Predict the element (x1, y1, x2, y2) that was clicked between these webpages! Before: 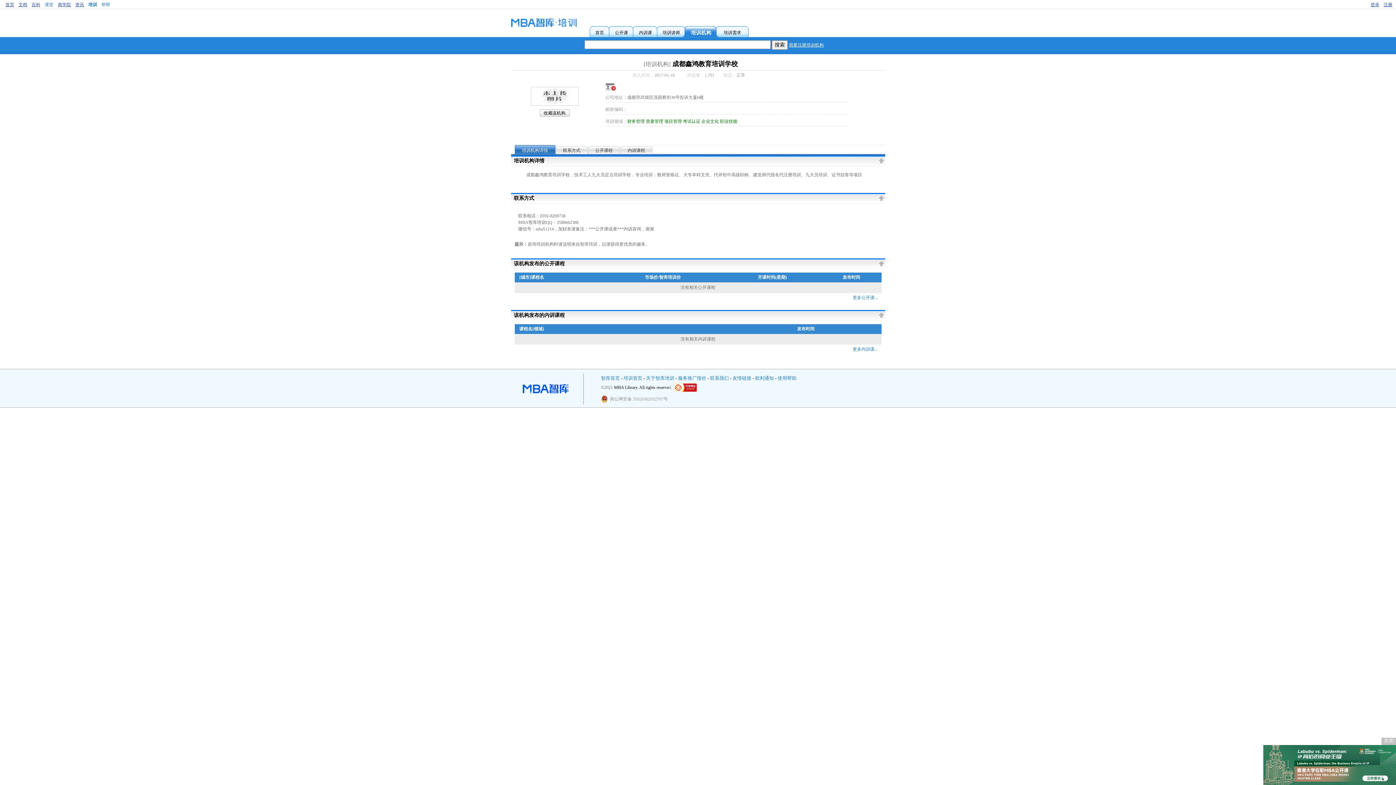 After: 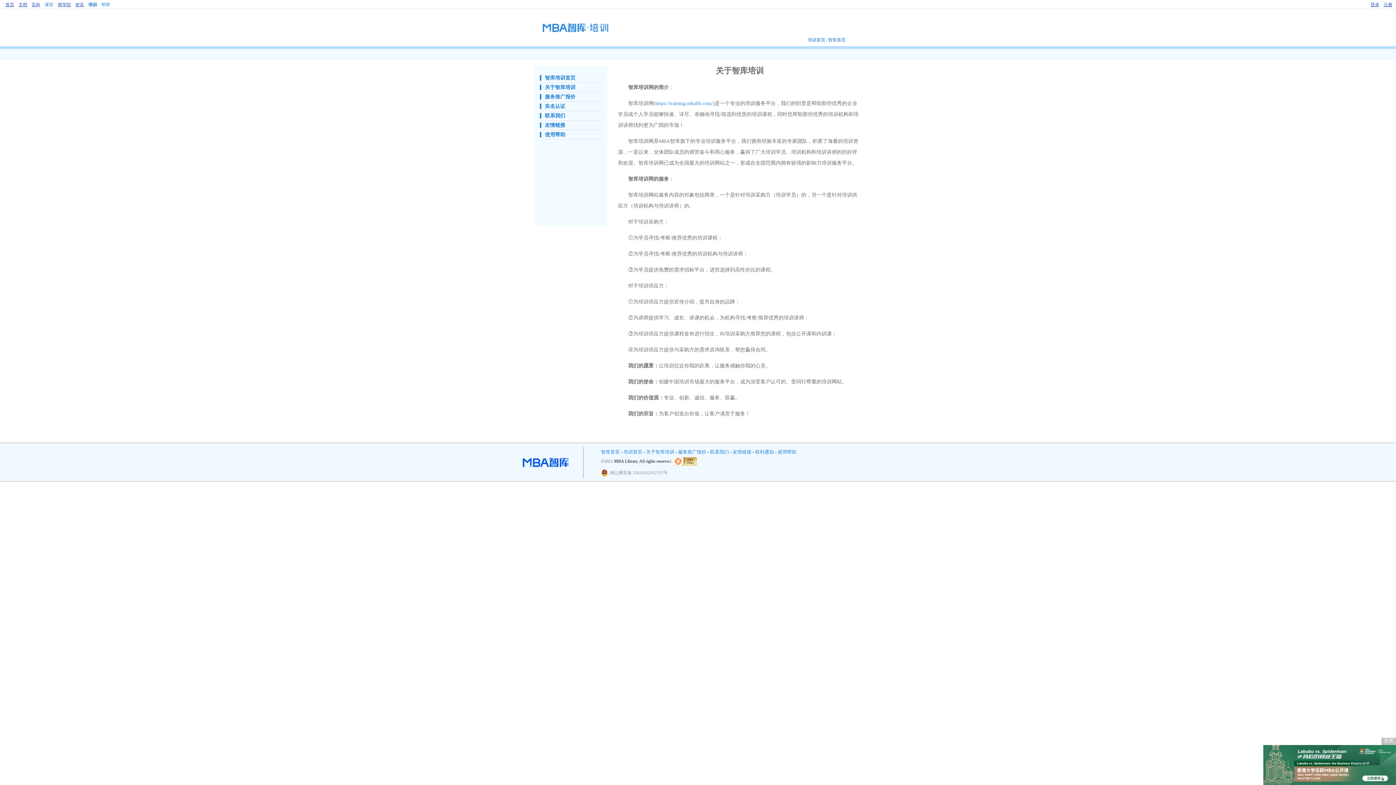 Action: label: 关于智库培训 bbox: (646, 375, 674, 381)